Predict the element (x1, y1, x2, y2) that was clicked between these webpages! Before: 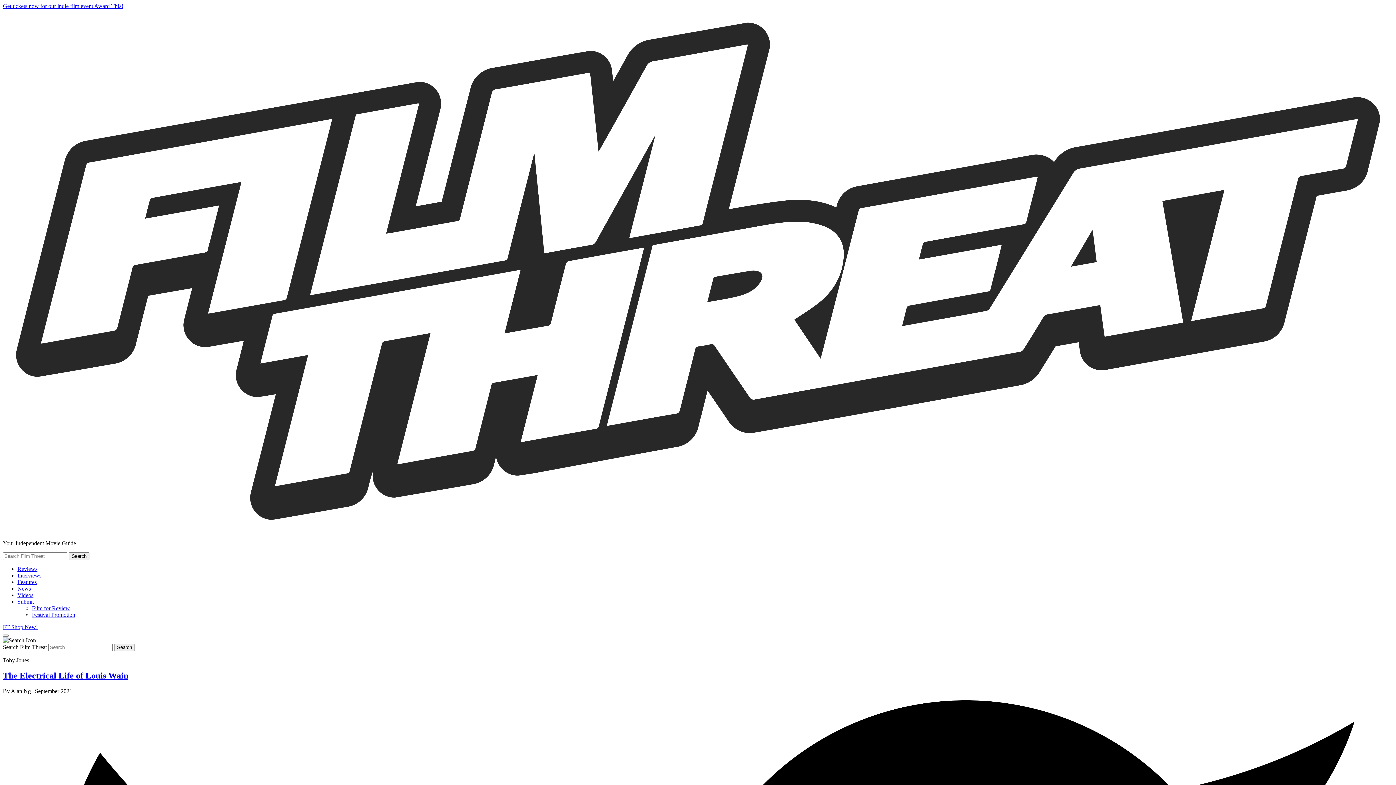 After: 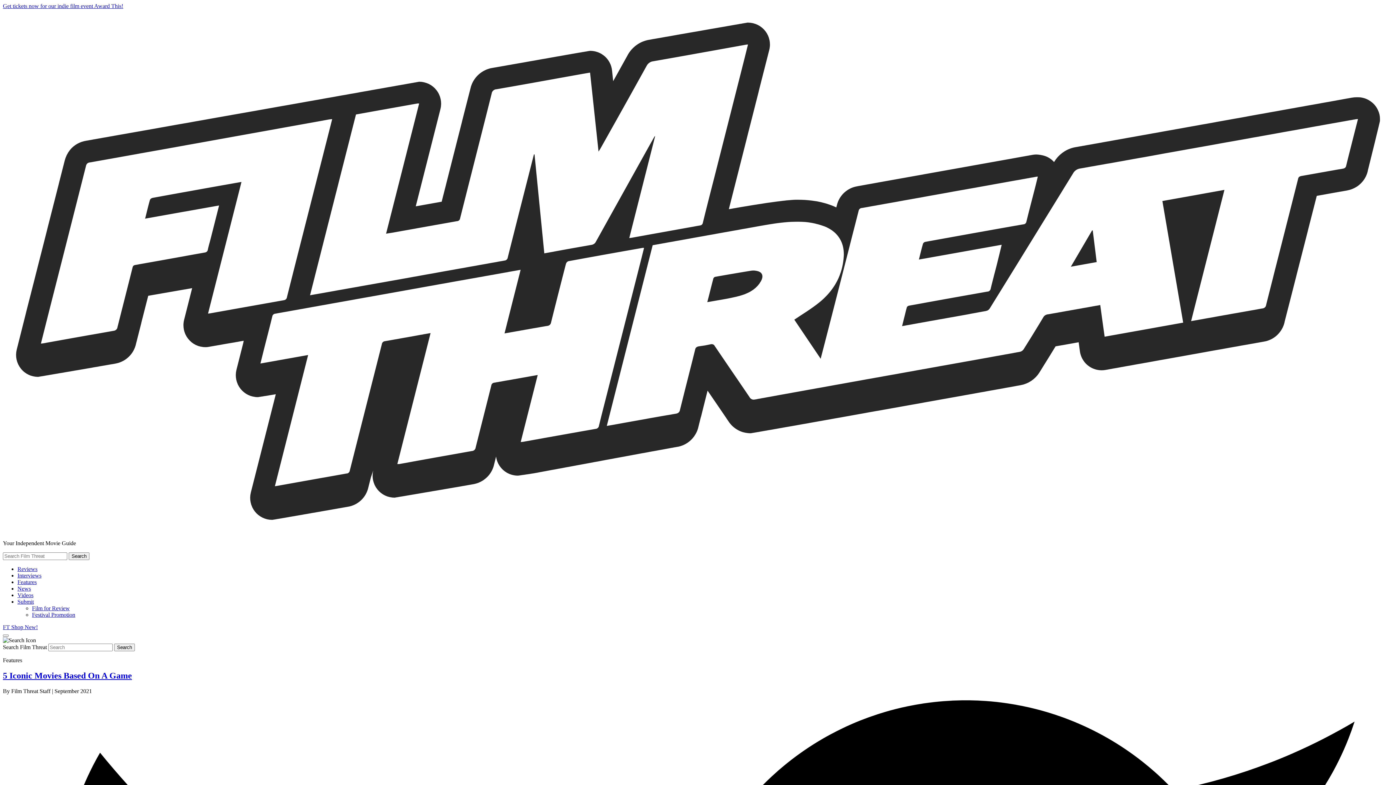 Action: bbox: (17, 579, 36, 585) label: Features